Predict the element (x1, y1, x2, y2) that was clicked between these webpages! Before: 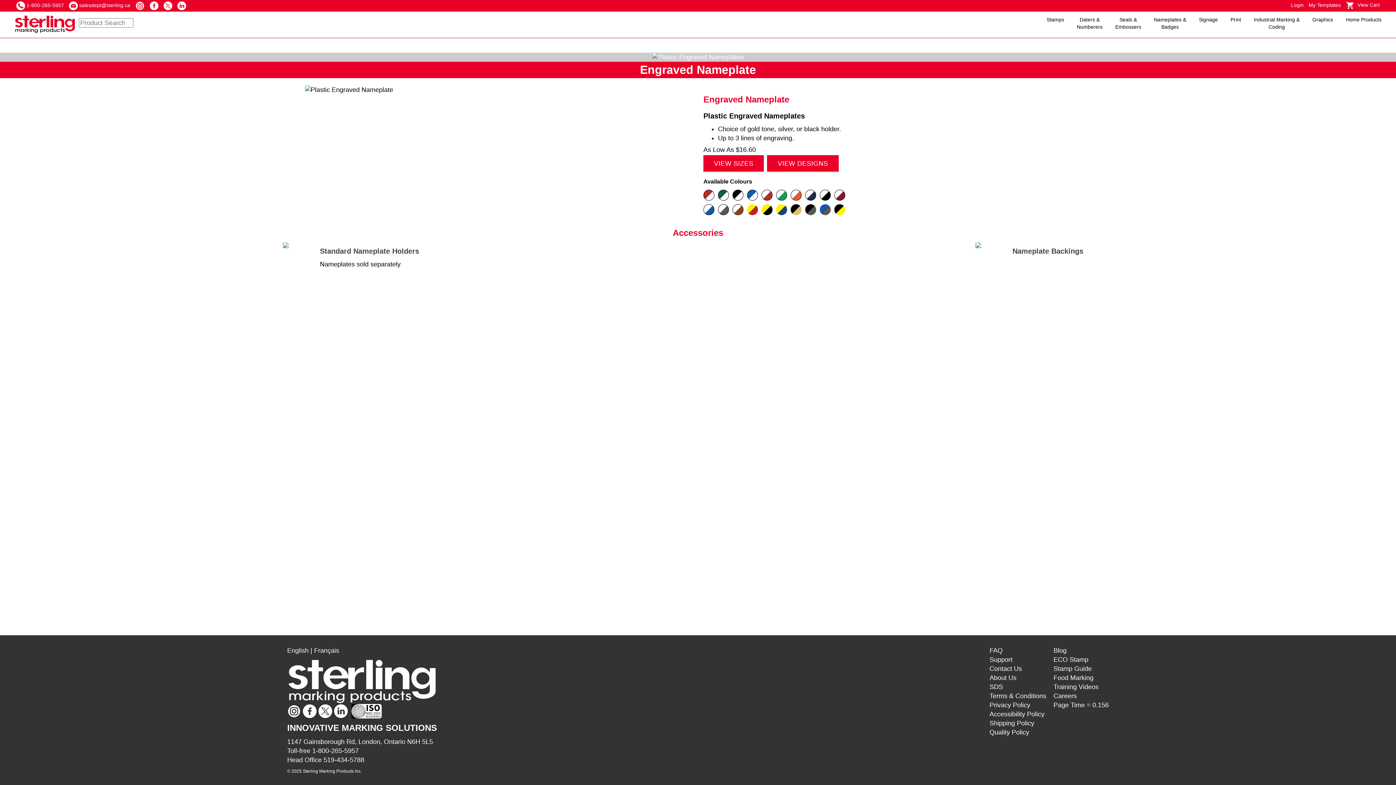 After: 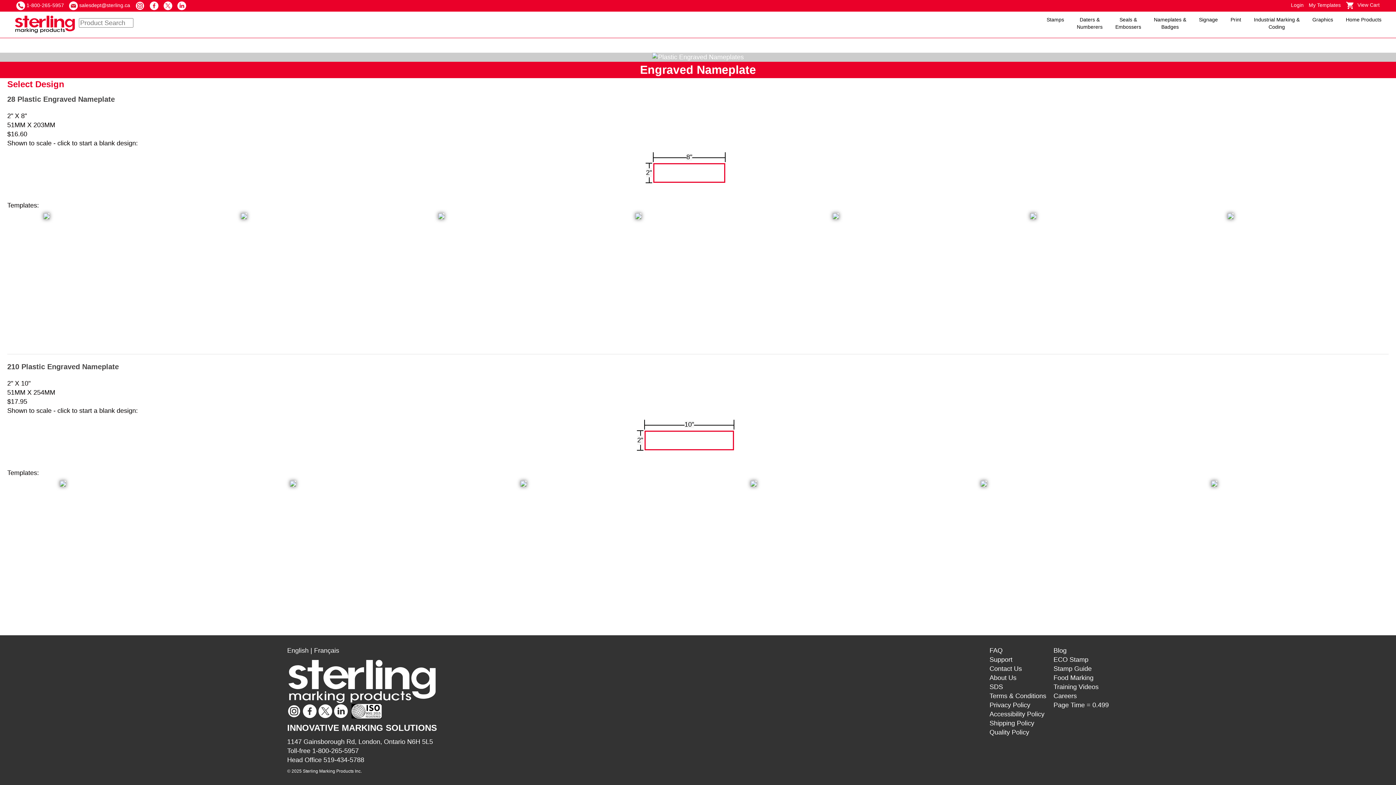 Action: label: VIEW DESIGNS bbox: (767, 155, 838, 171)